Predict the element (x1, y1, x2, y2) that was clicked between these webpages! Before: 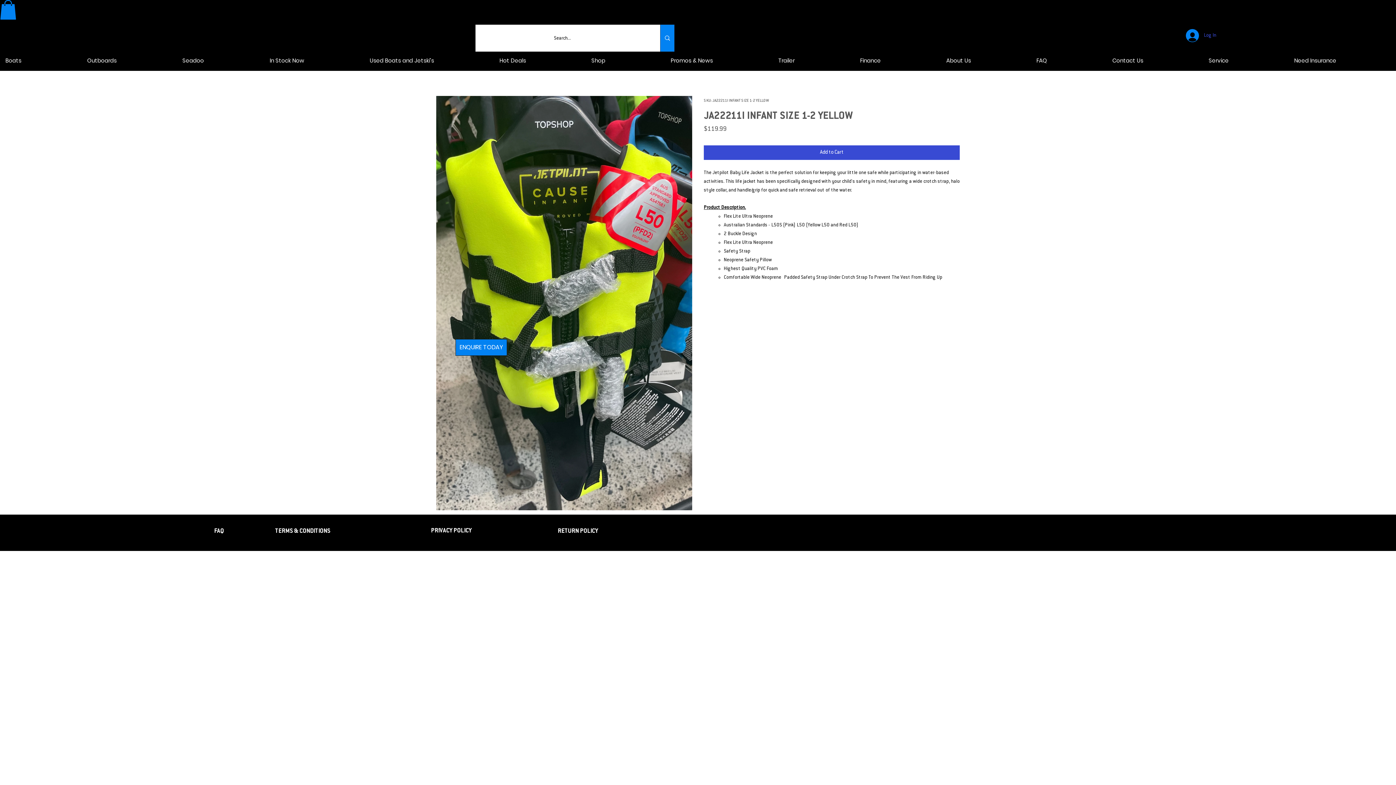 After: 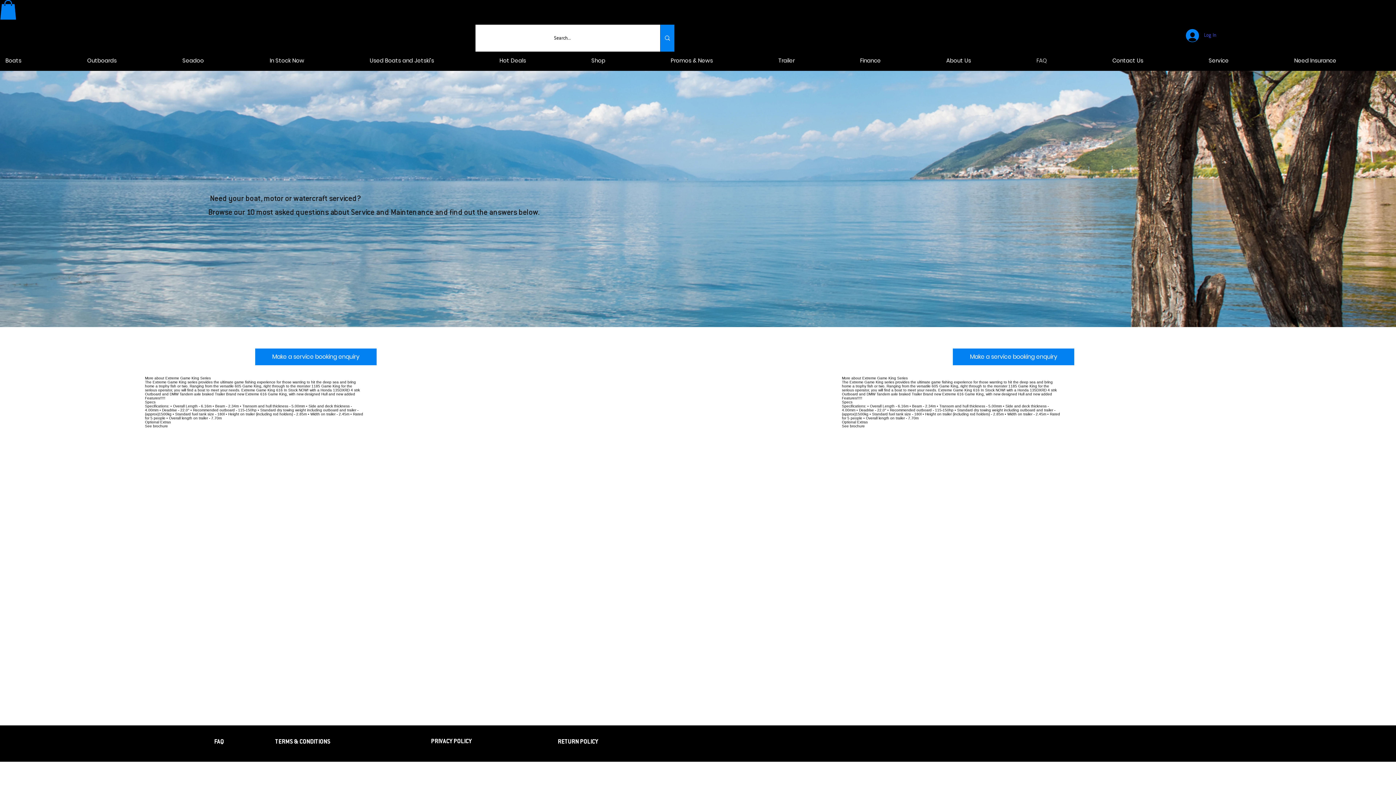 Action: bbox: (214, 528, 224, 534) label: FAQ